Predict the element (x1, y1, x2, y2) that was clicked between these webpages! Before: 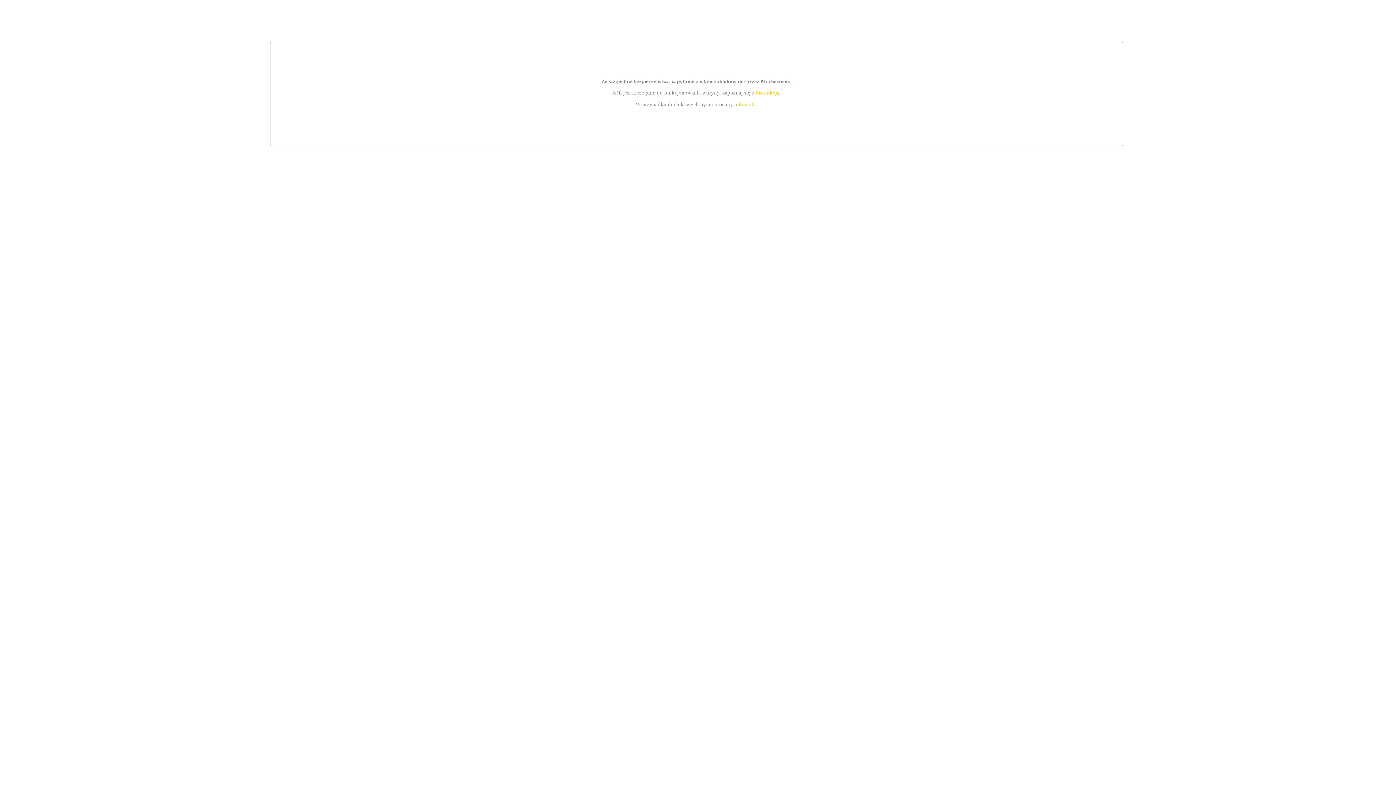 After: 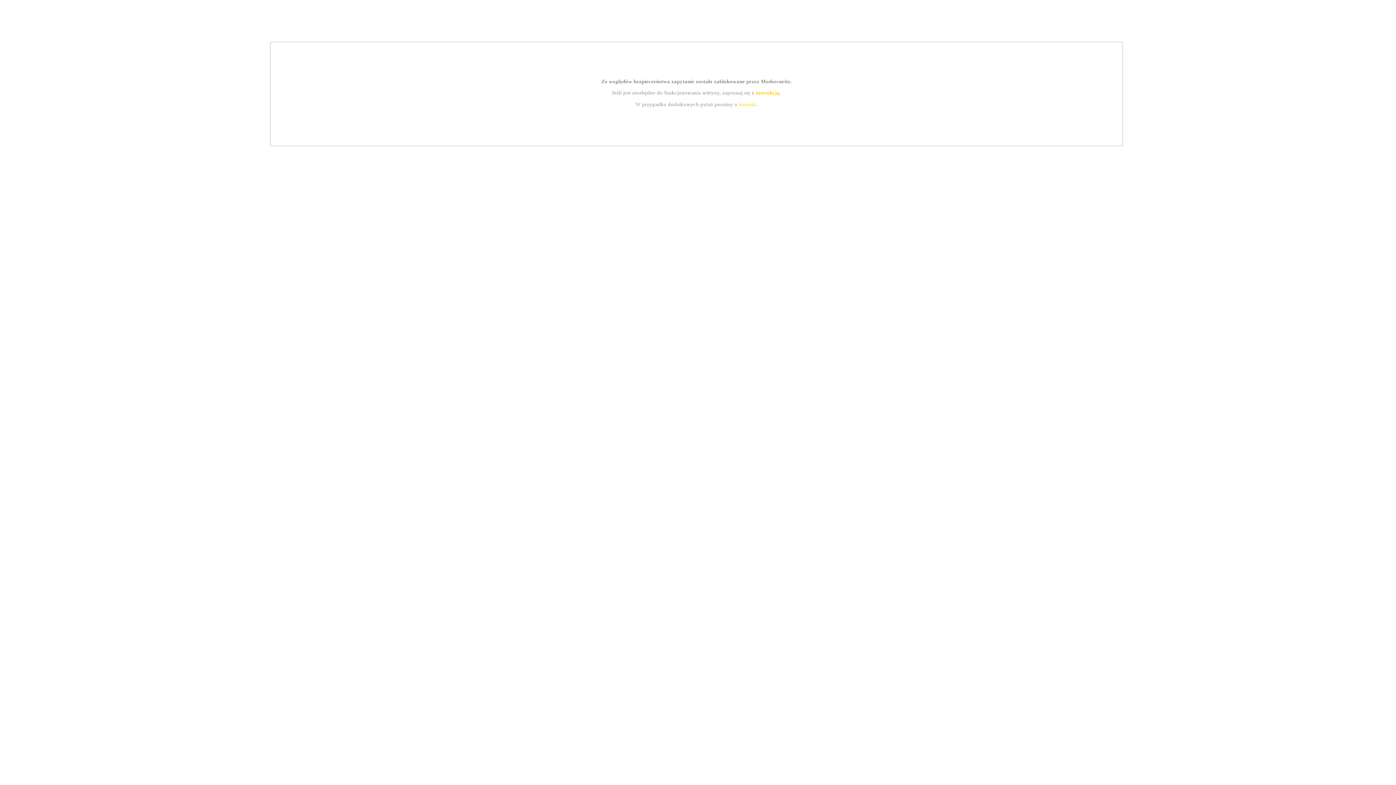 Action: bbox: (739, 101, 756, 107) label: kontakt